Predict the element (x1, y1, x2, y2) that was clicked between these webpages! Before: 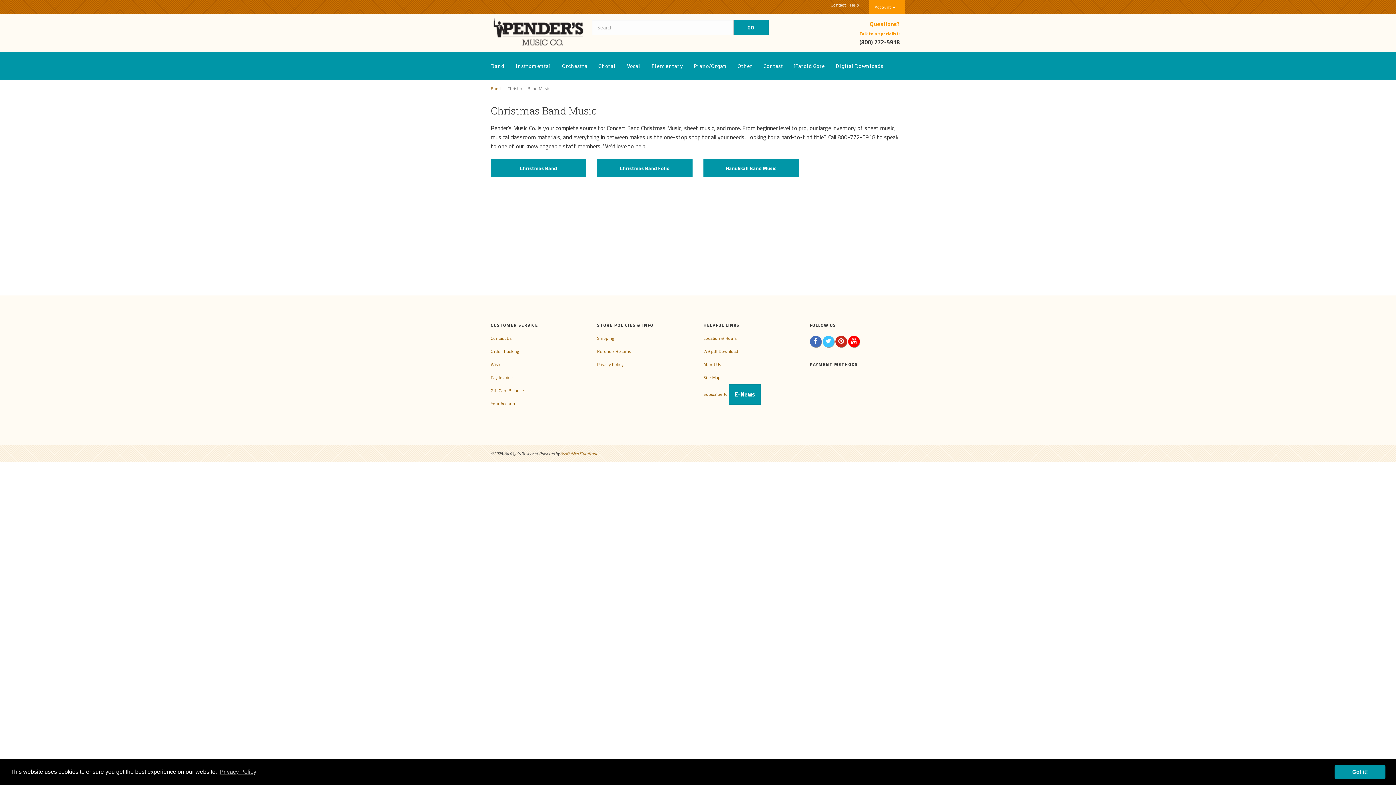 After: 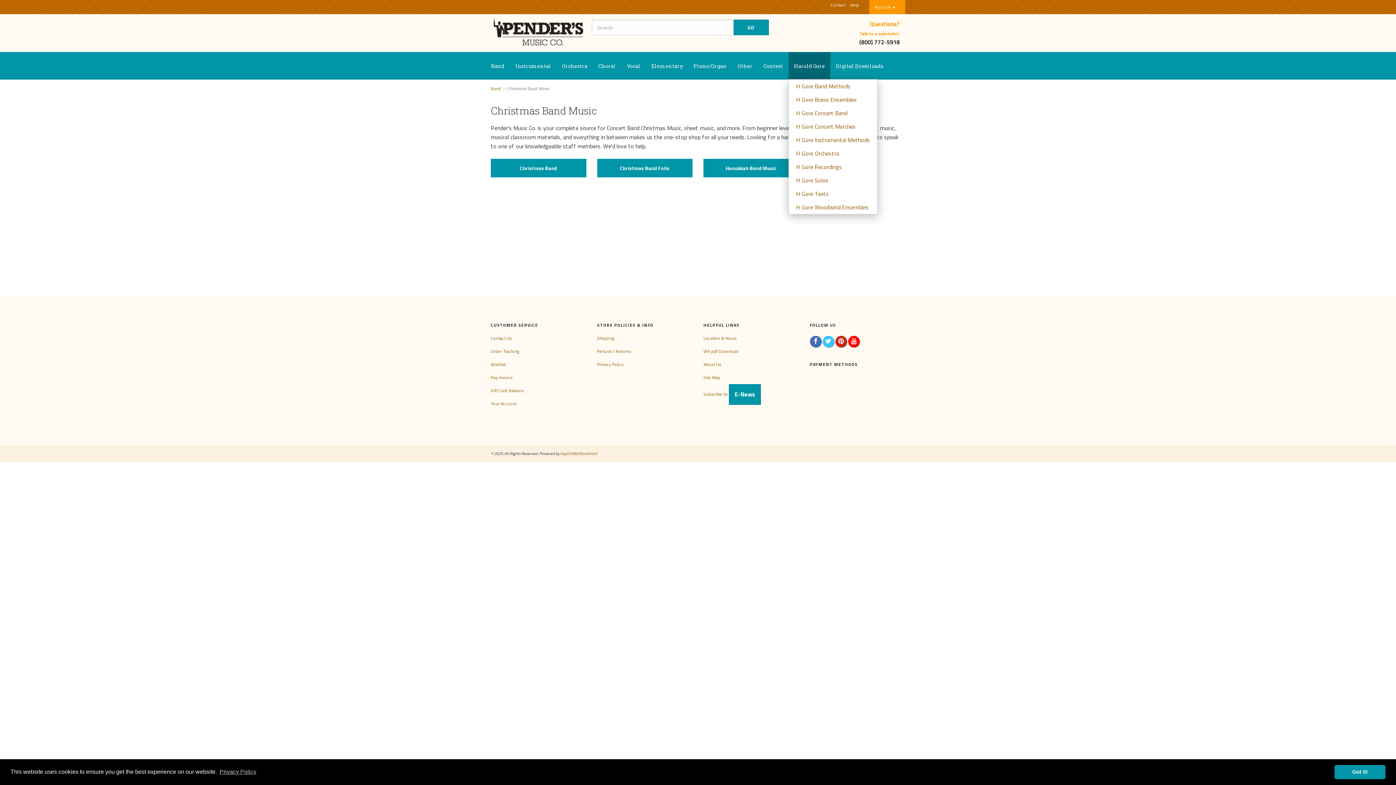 Action: bbox: (788, 52, 830, 79) label: Harold Gore